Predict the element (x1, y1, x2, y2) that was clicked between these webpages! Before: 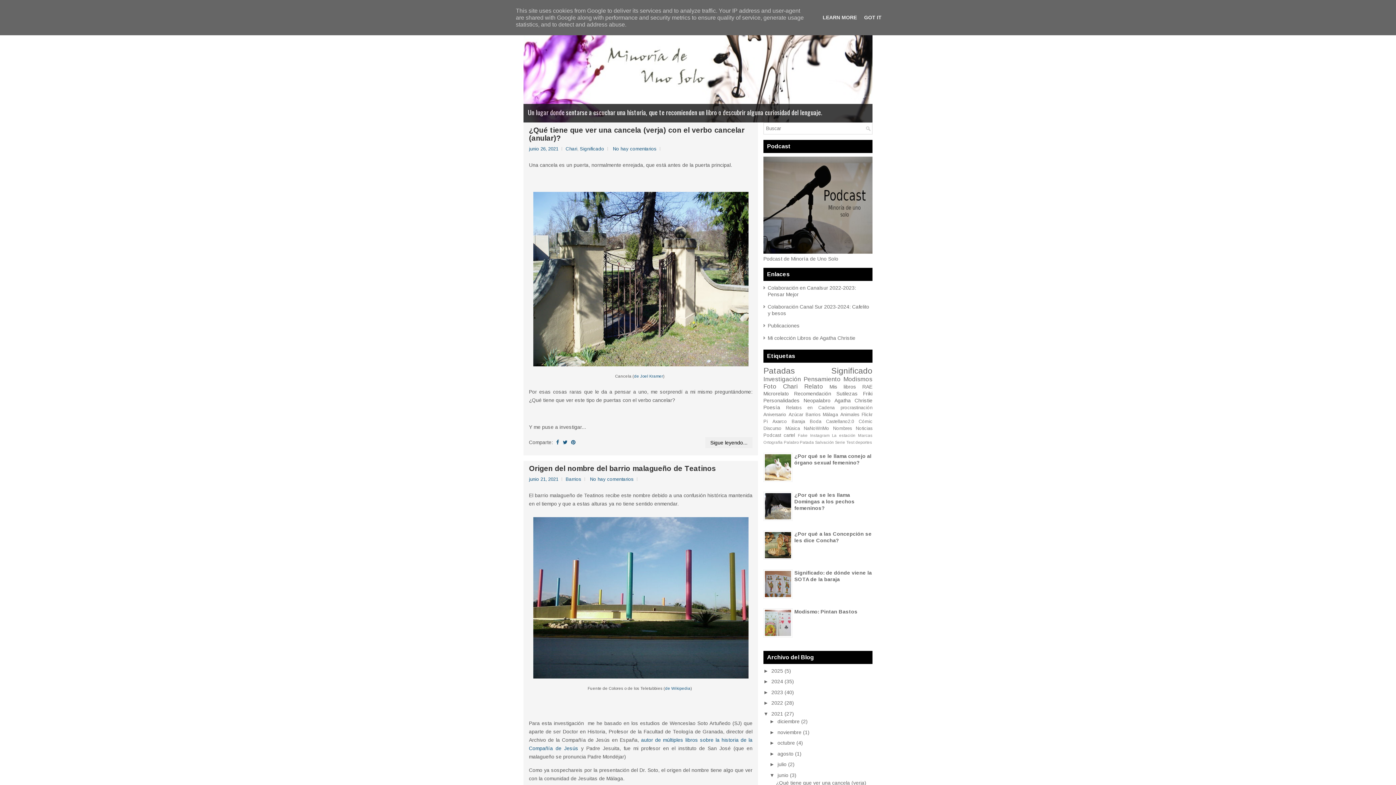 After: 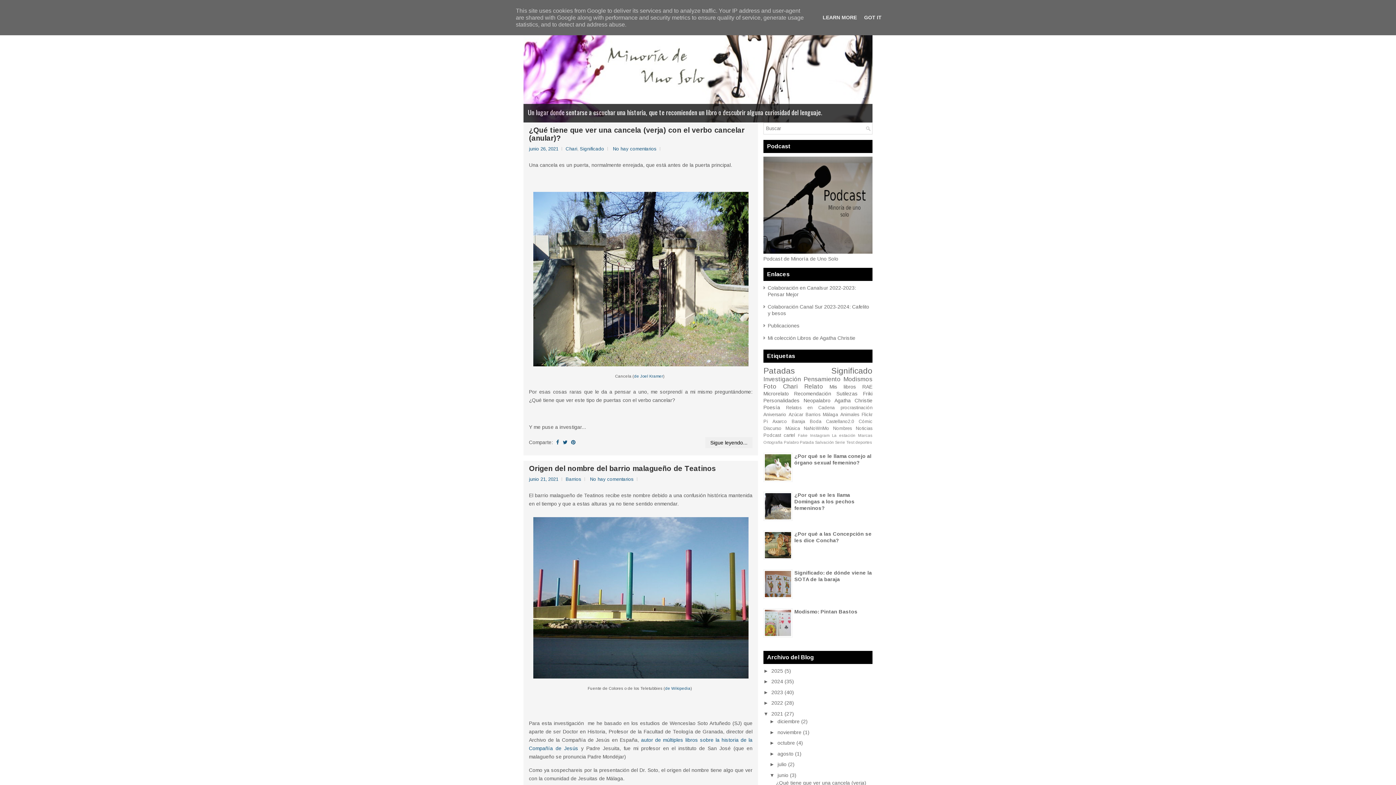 Action: bbox: (763, 477, 792, 483)